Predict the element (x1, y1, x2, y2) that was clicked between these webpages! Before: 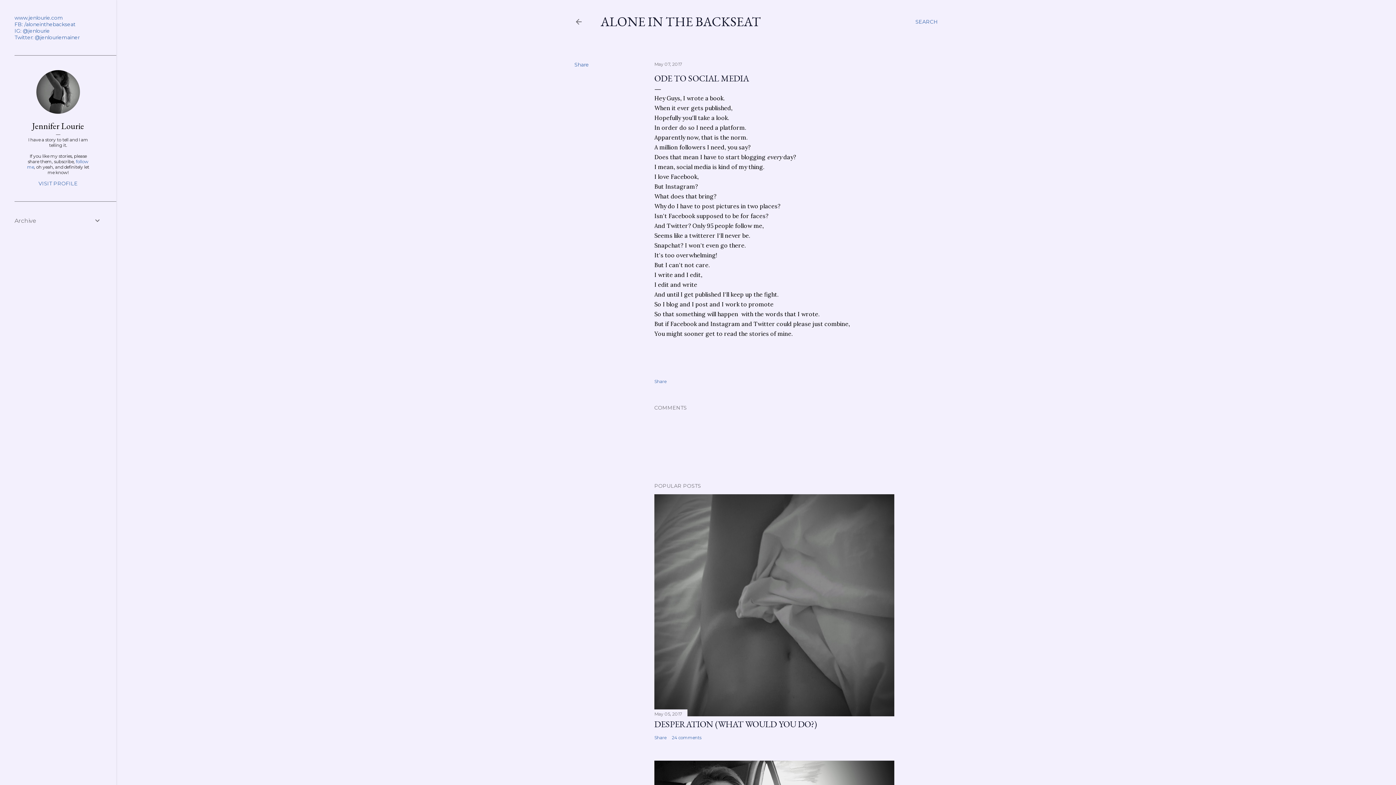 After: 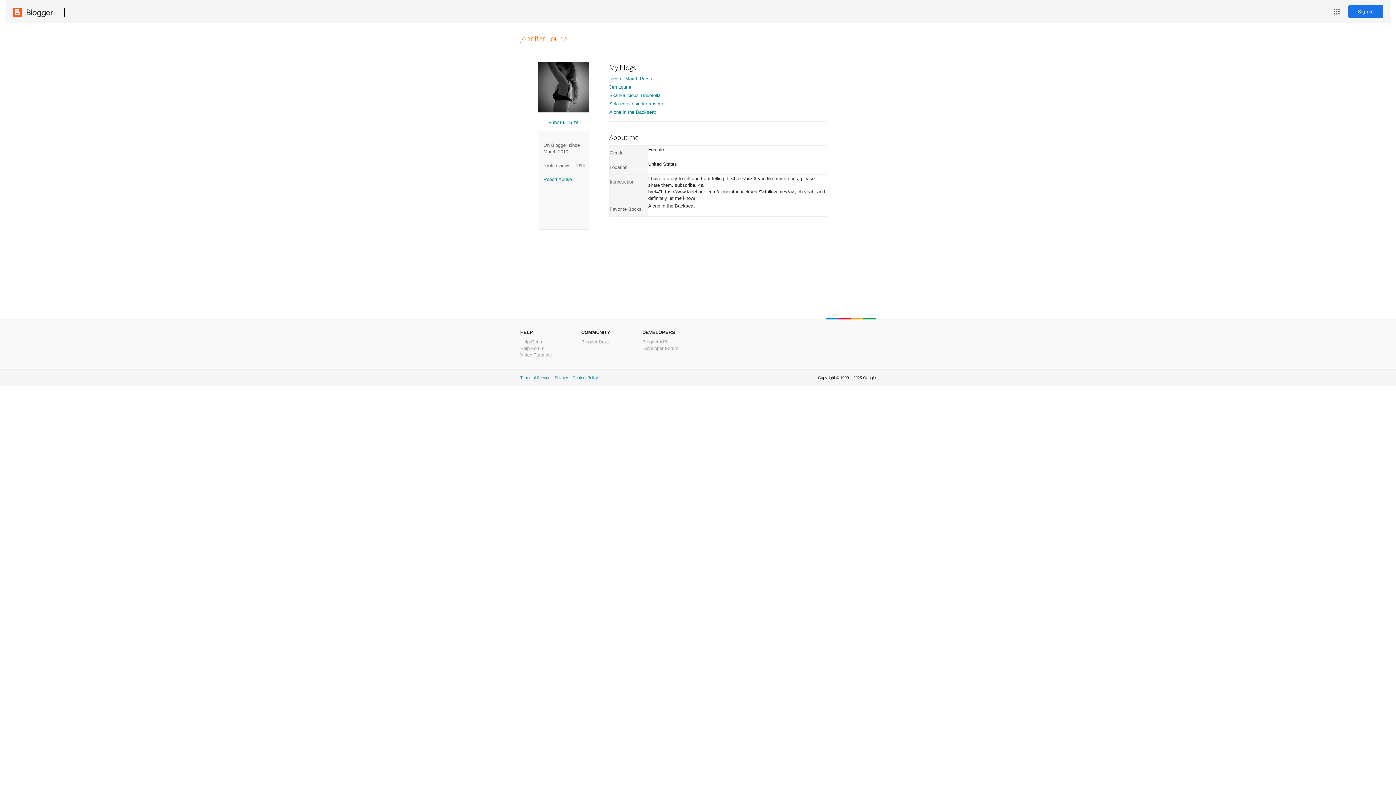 Action: bbox: (14, 120, 101, 131) label: Jennifer Lourie